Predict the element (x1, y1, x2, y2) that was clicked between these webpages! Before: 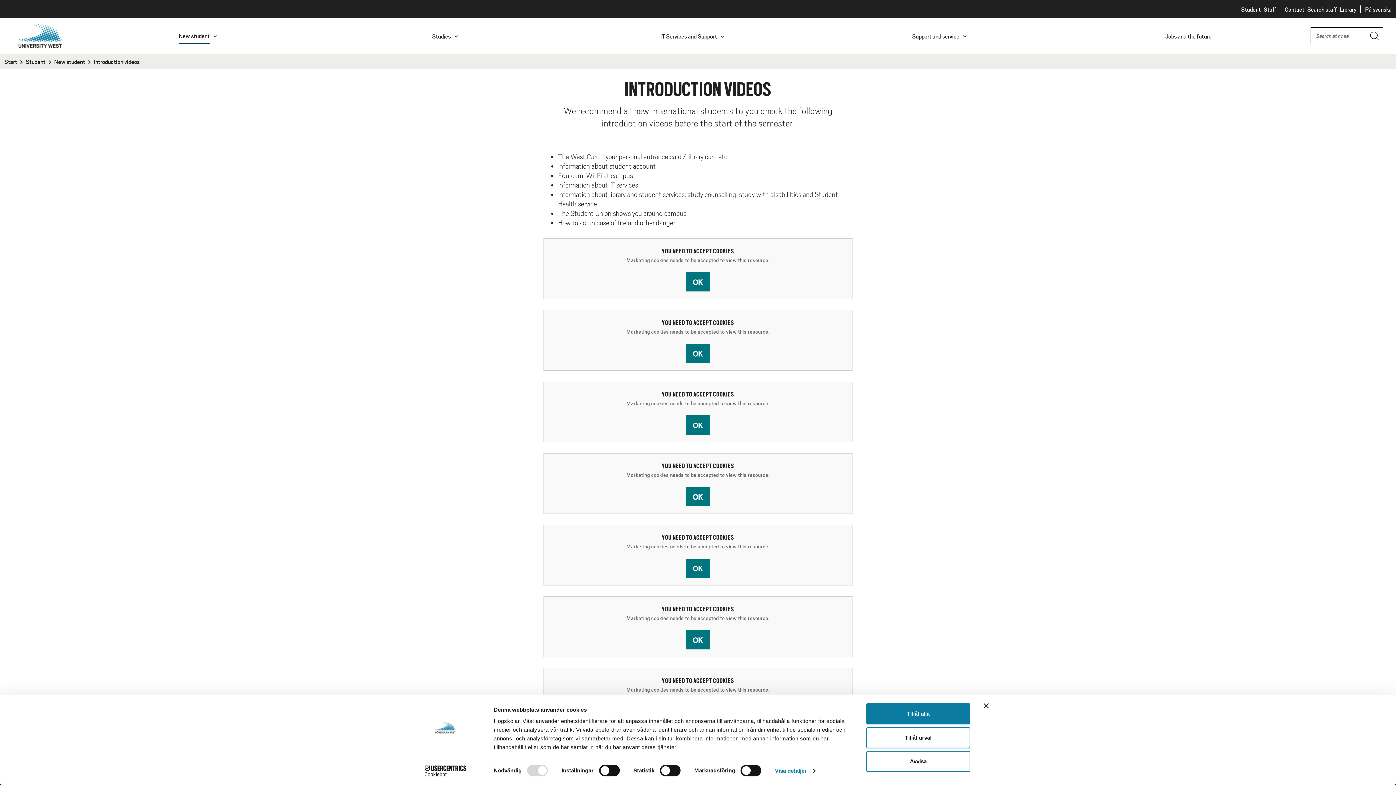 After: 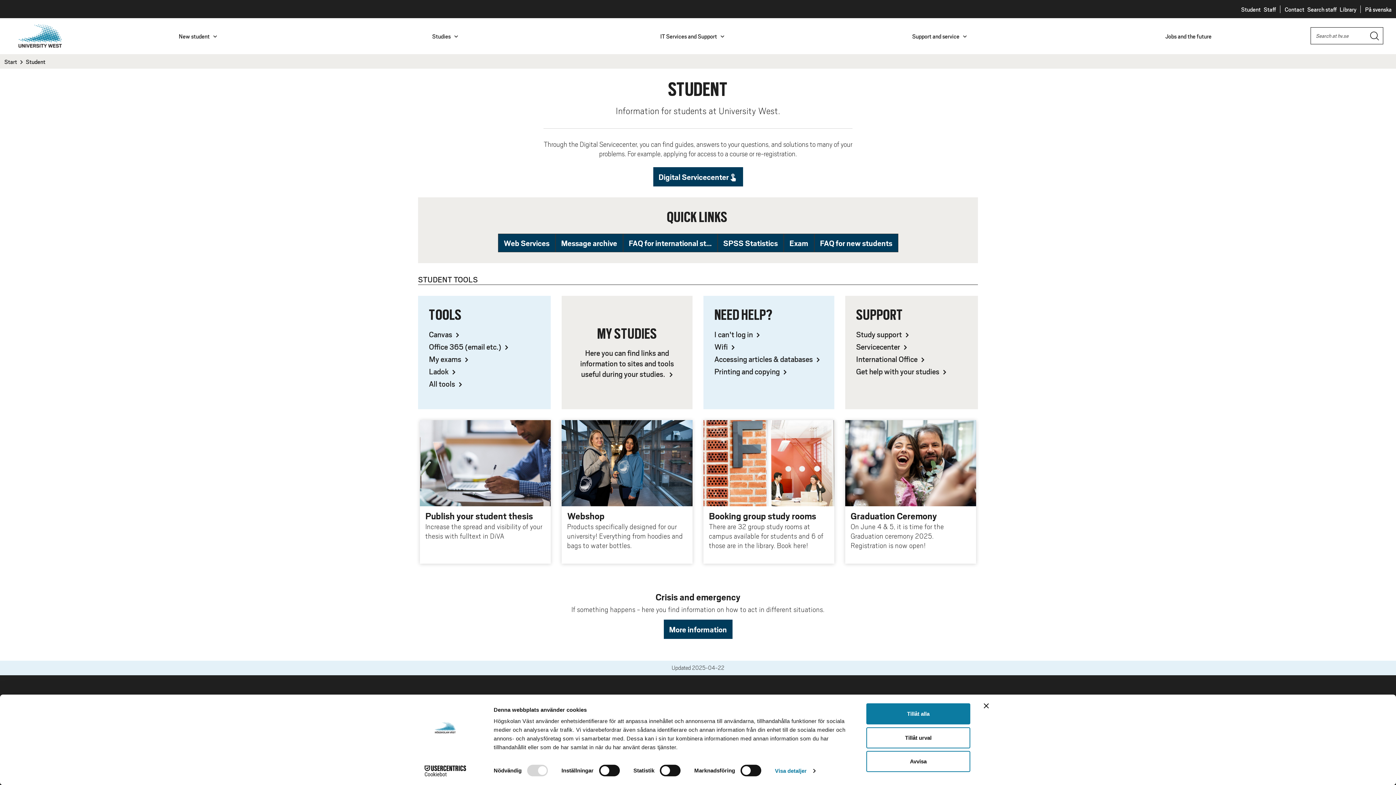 Action: bbox: (25, 57, 45, 65) label: Student